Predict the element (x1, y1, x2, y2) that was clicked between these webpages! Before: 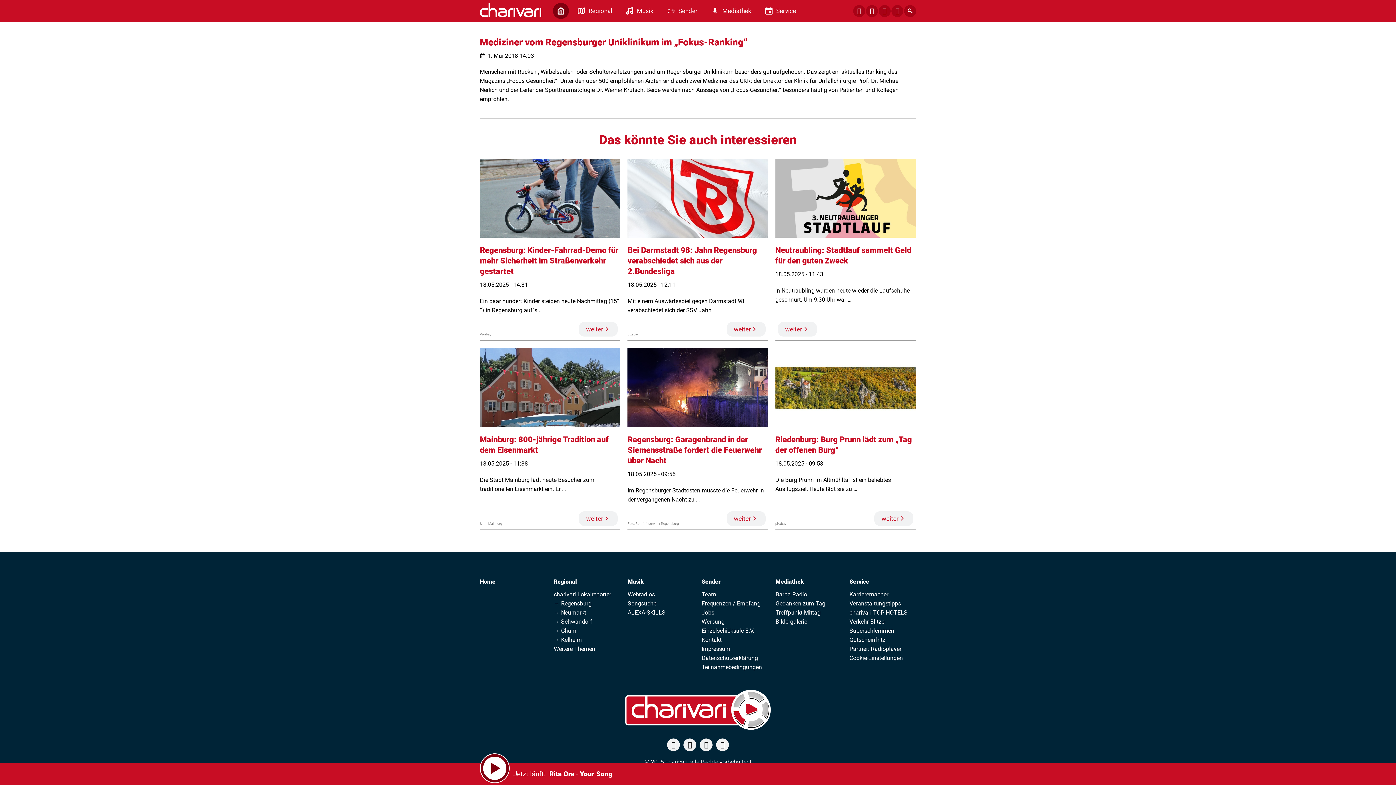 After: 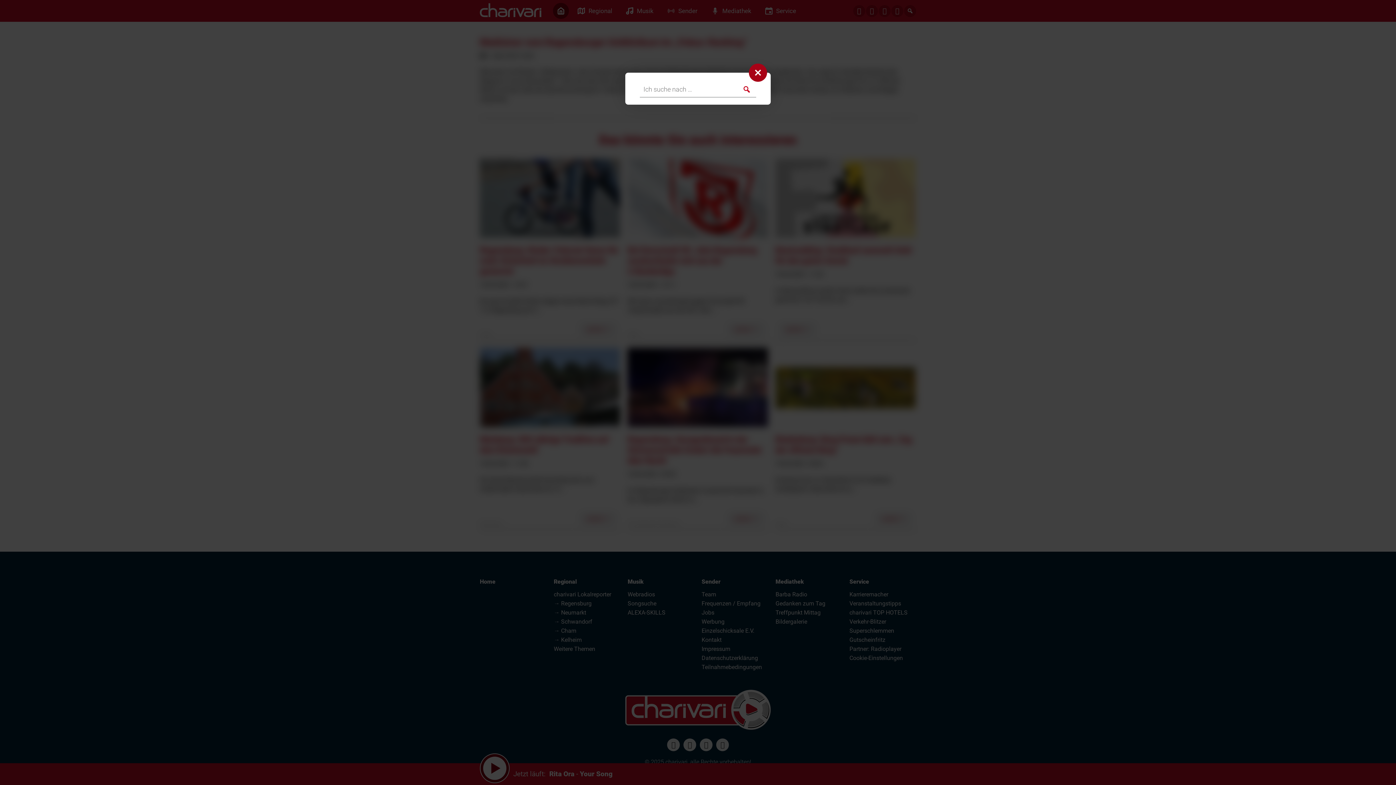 Action: bbox: (904, 4, 916, 16)